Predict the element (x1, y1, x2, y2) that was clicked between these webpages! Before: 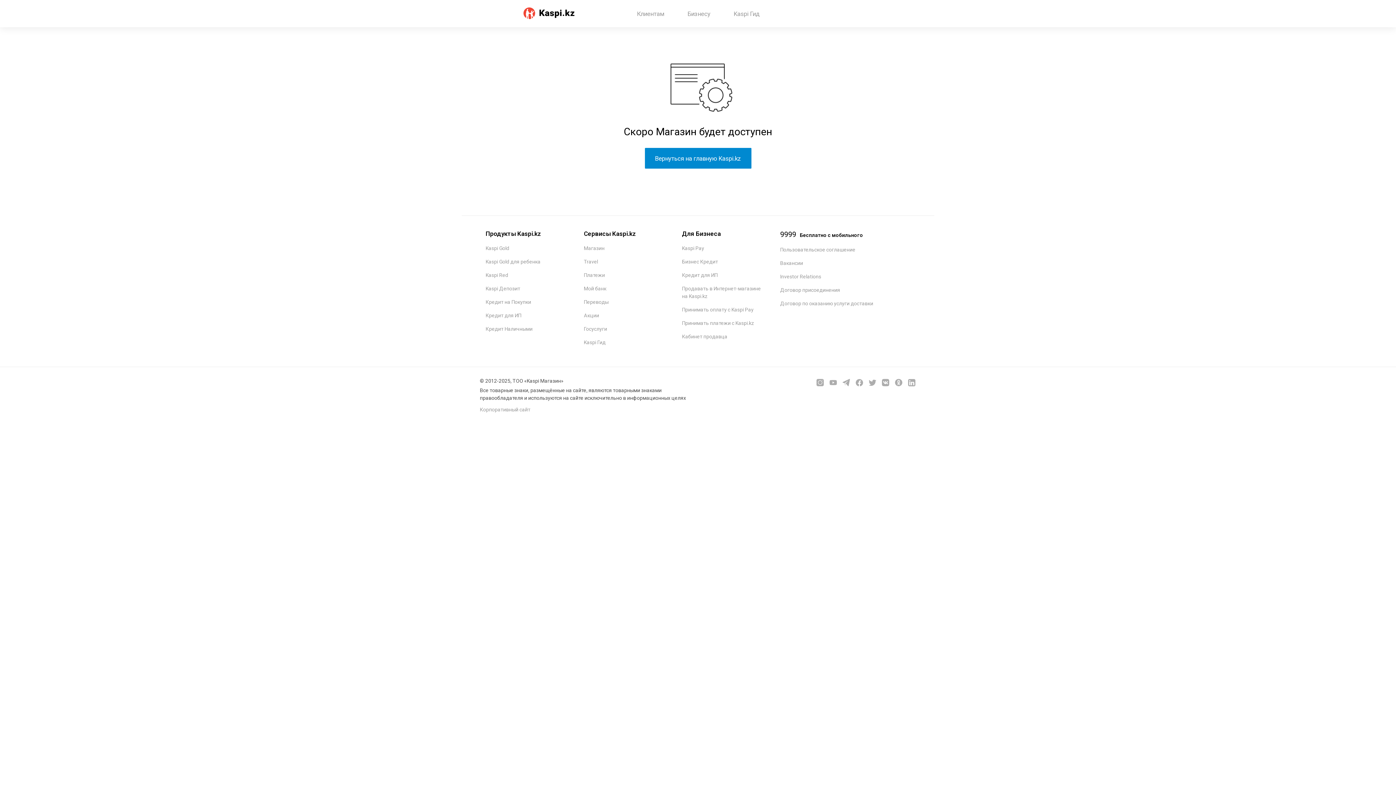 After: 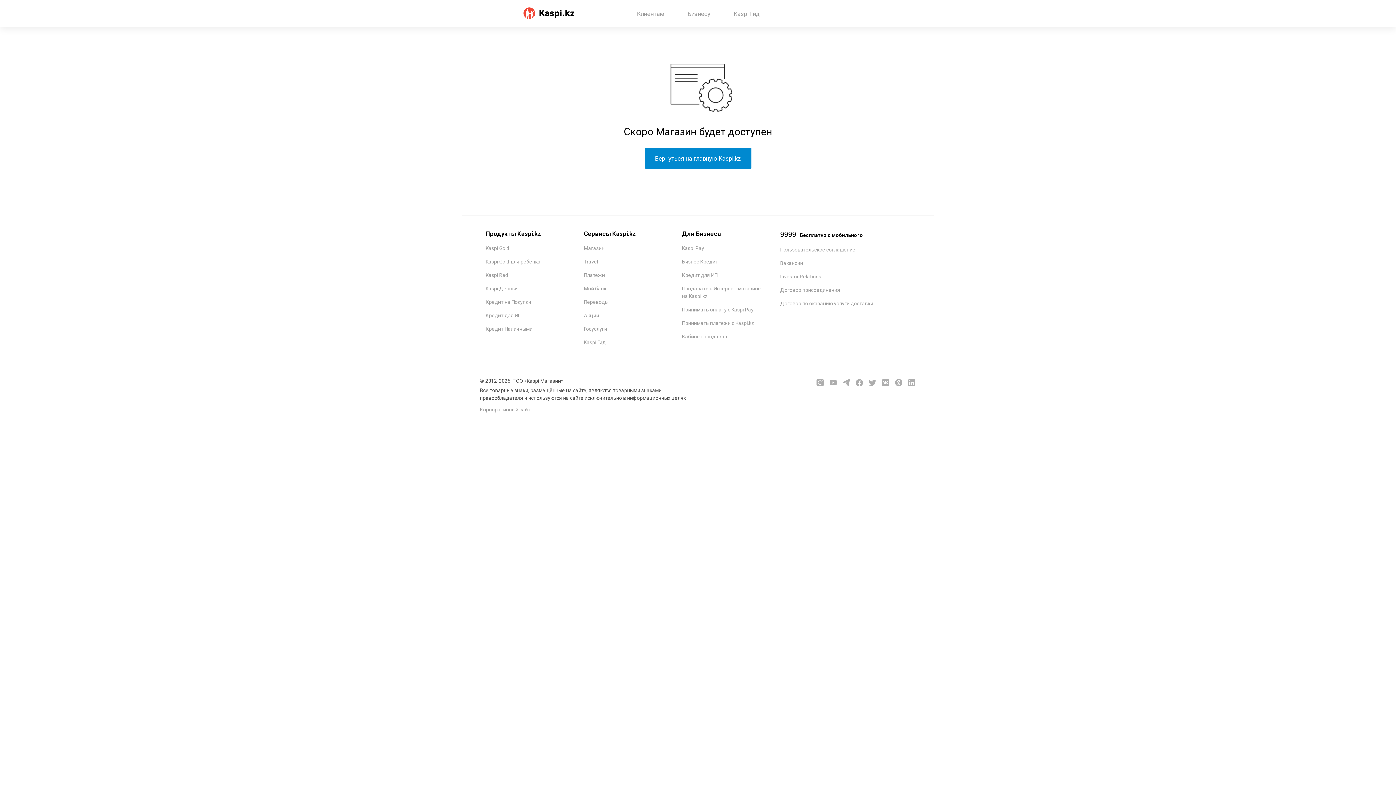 Action: label: Пользовательское соглашение bbox: (780, 246, 855, 252)